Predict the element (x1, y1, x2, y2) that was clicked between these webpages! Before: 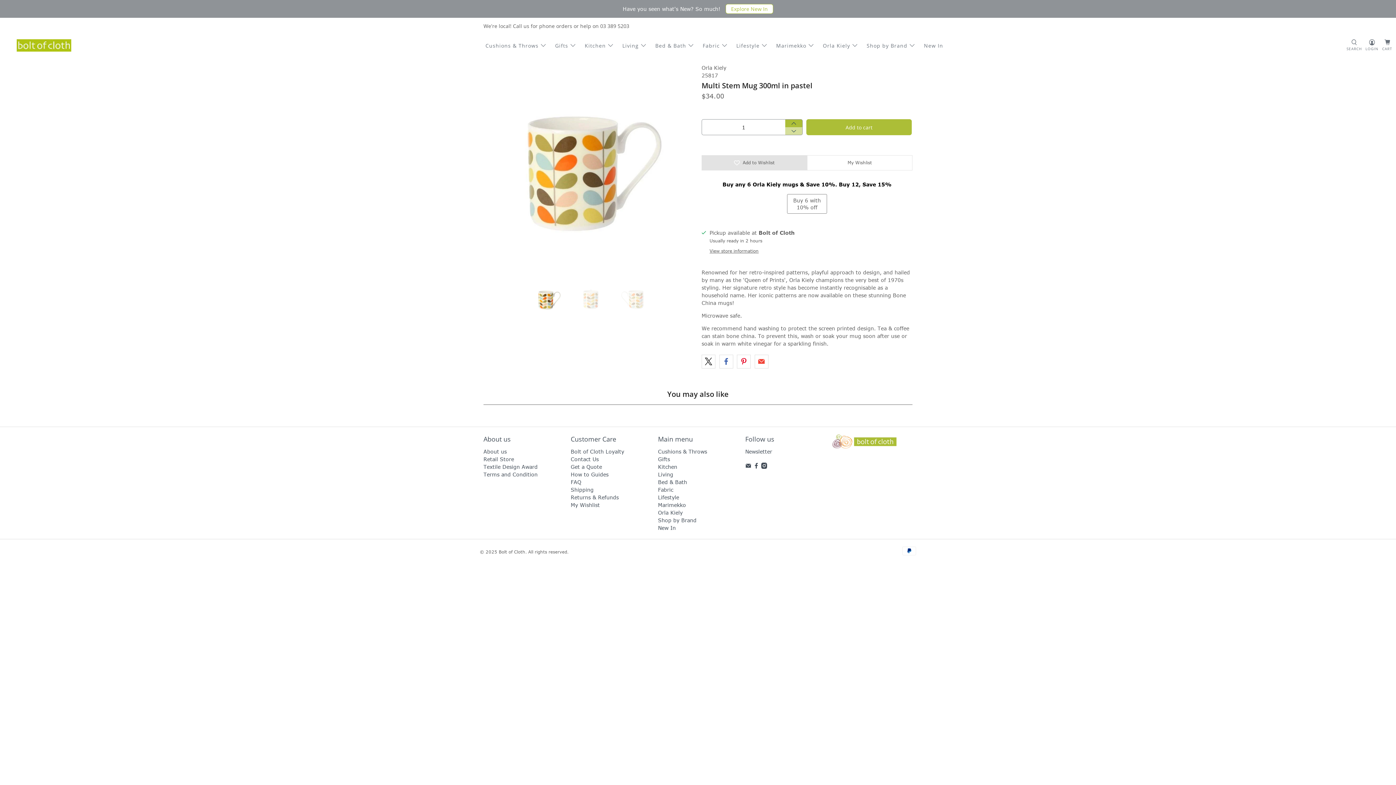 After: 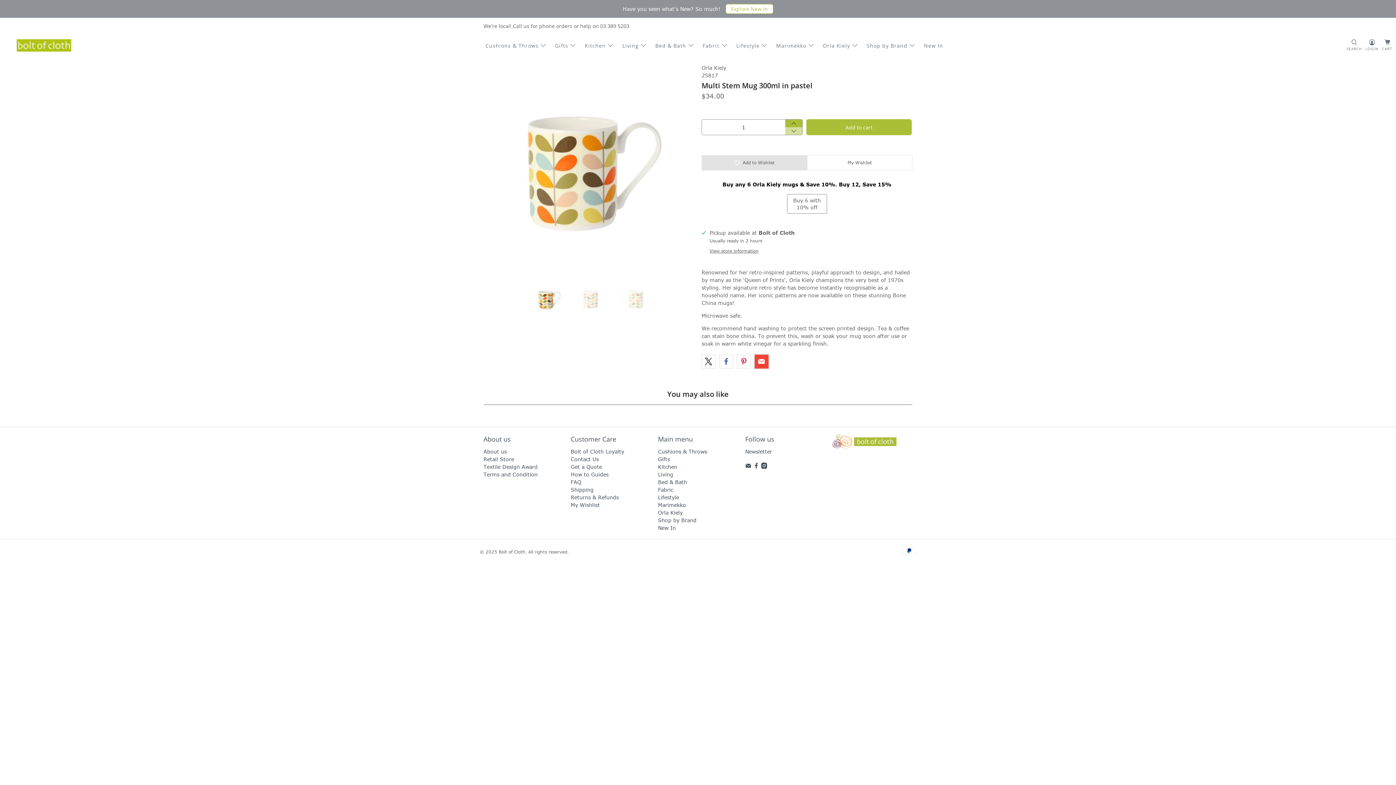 Action: bbox: (754, 354, 768, 368)